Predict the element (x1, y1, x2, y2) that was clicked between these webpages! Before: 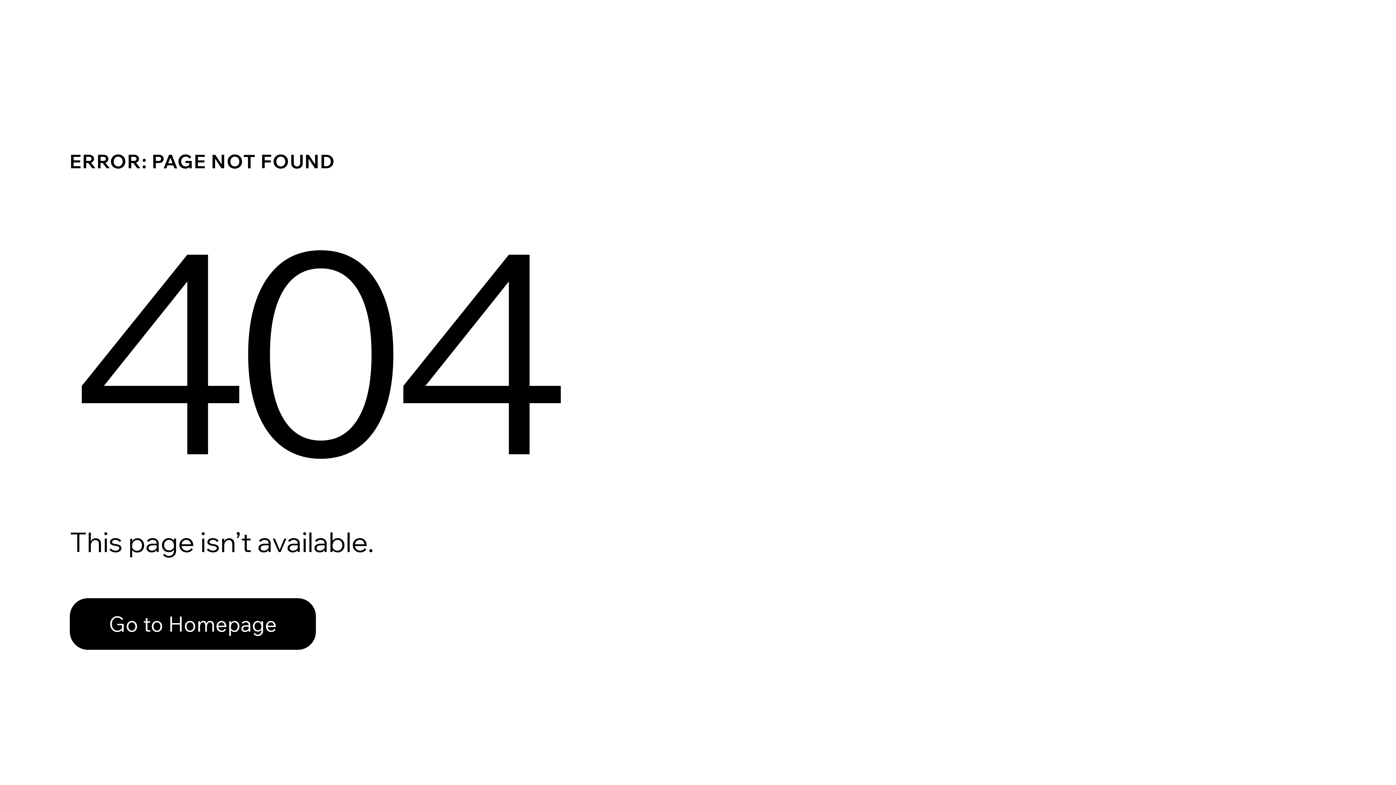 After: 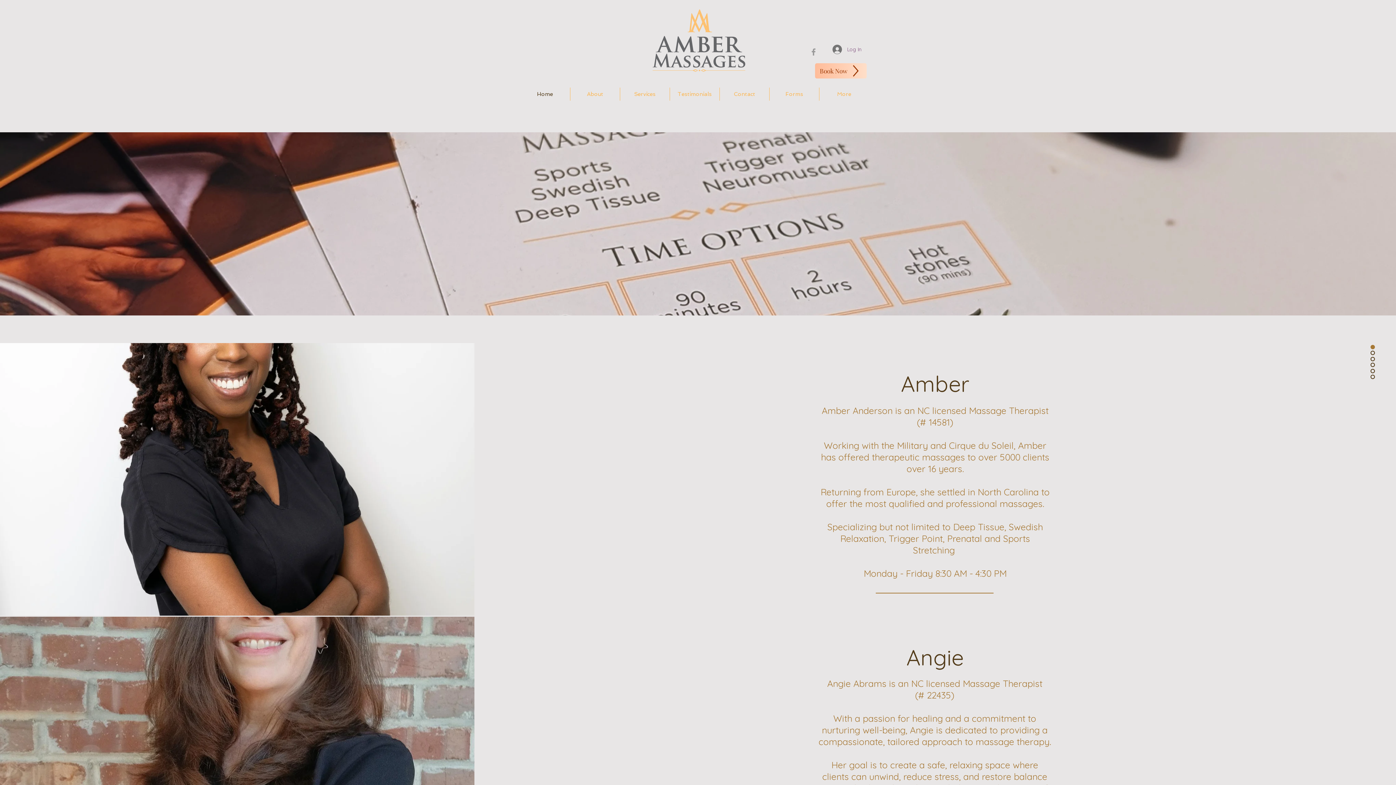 Action: bbox: (69, 582, 768, 659) label: Go to Homepage